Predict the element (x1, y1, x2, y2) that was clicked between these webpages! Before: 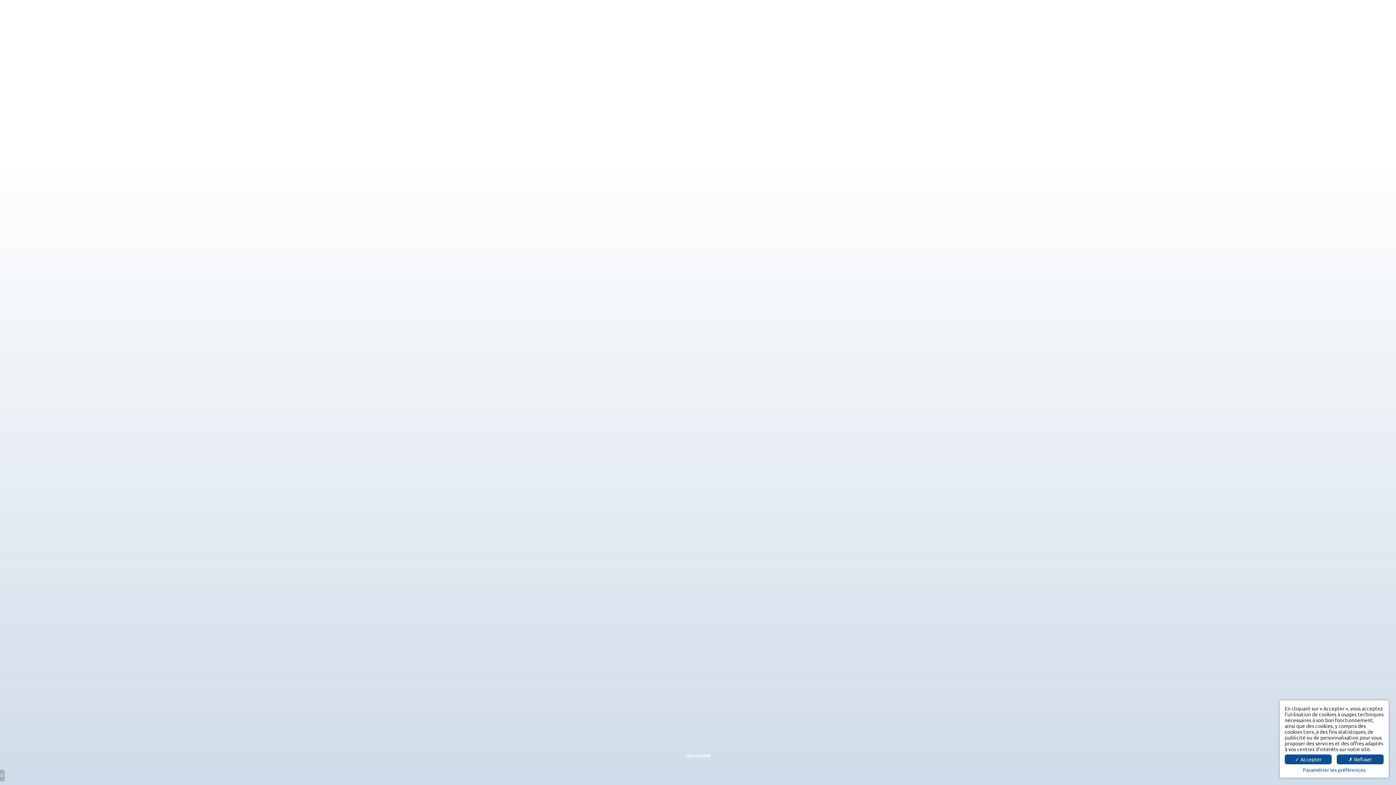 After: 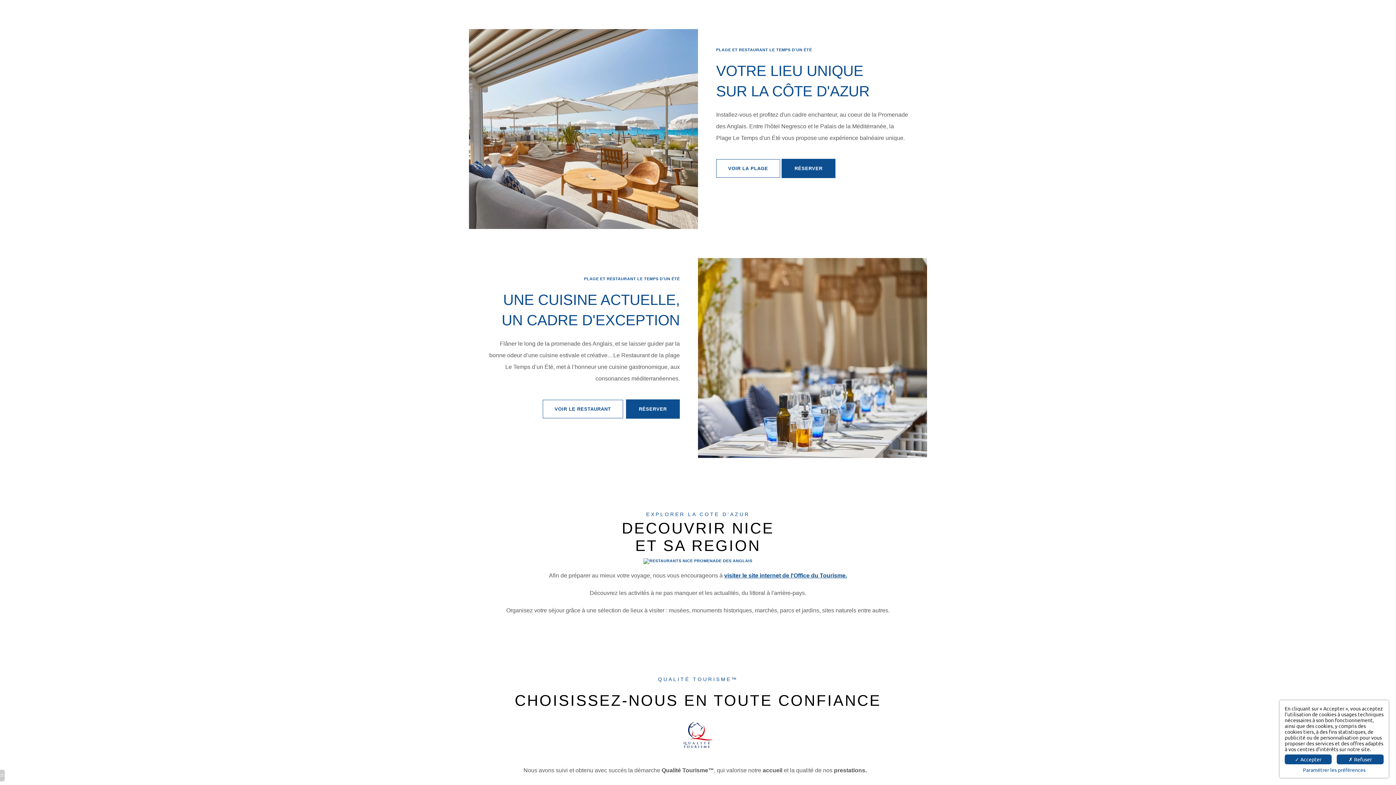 Action: bbox: (685, 754, 711, 758) label: restaurant vue mer nice